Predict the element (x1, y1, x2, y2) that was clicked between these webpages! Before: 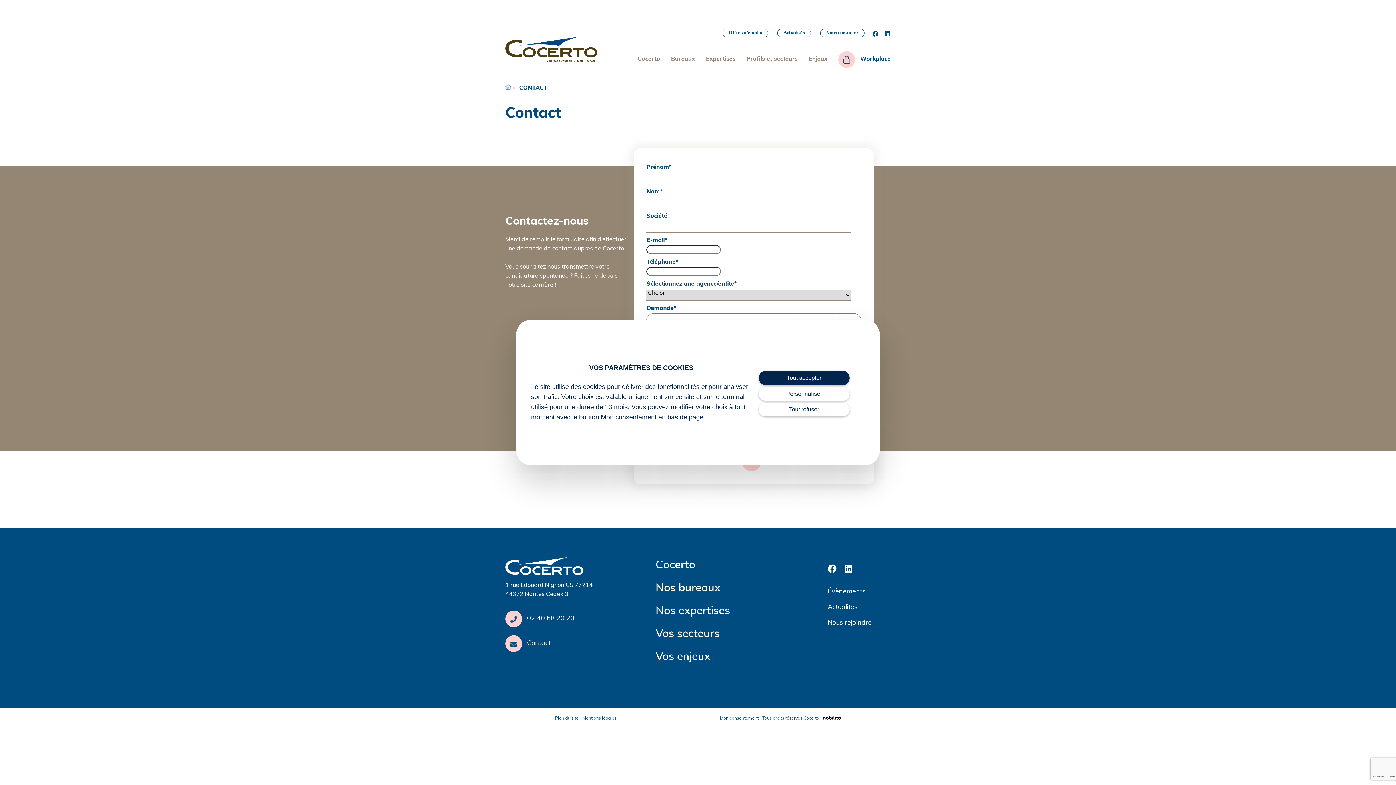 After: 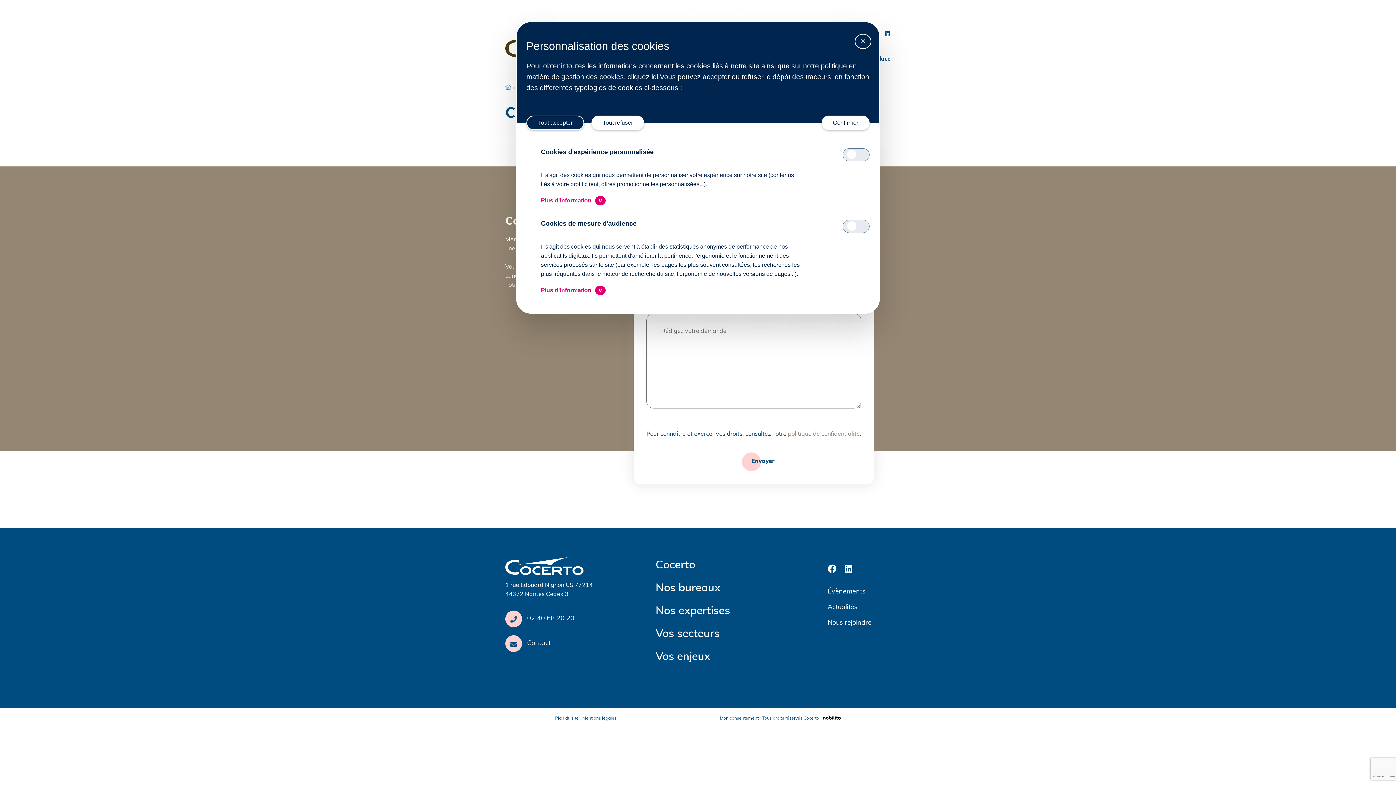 Action: label: Personnaliser bbox: (758, 387, 849, 400)